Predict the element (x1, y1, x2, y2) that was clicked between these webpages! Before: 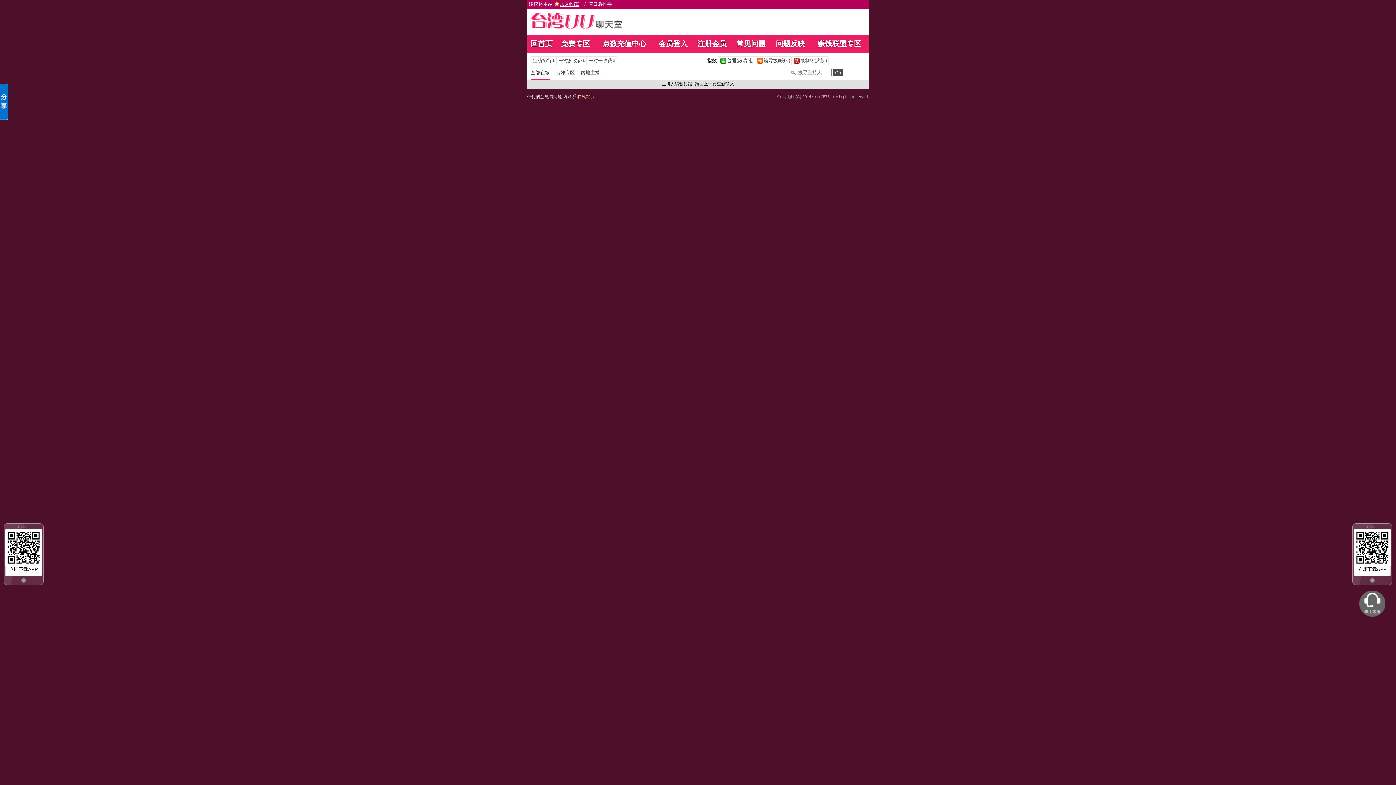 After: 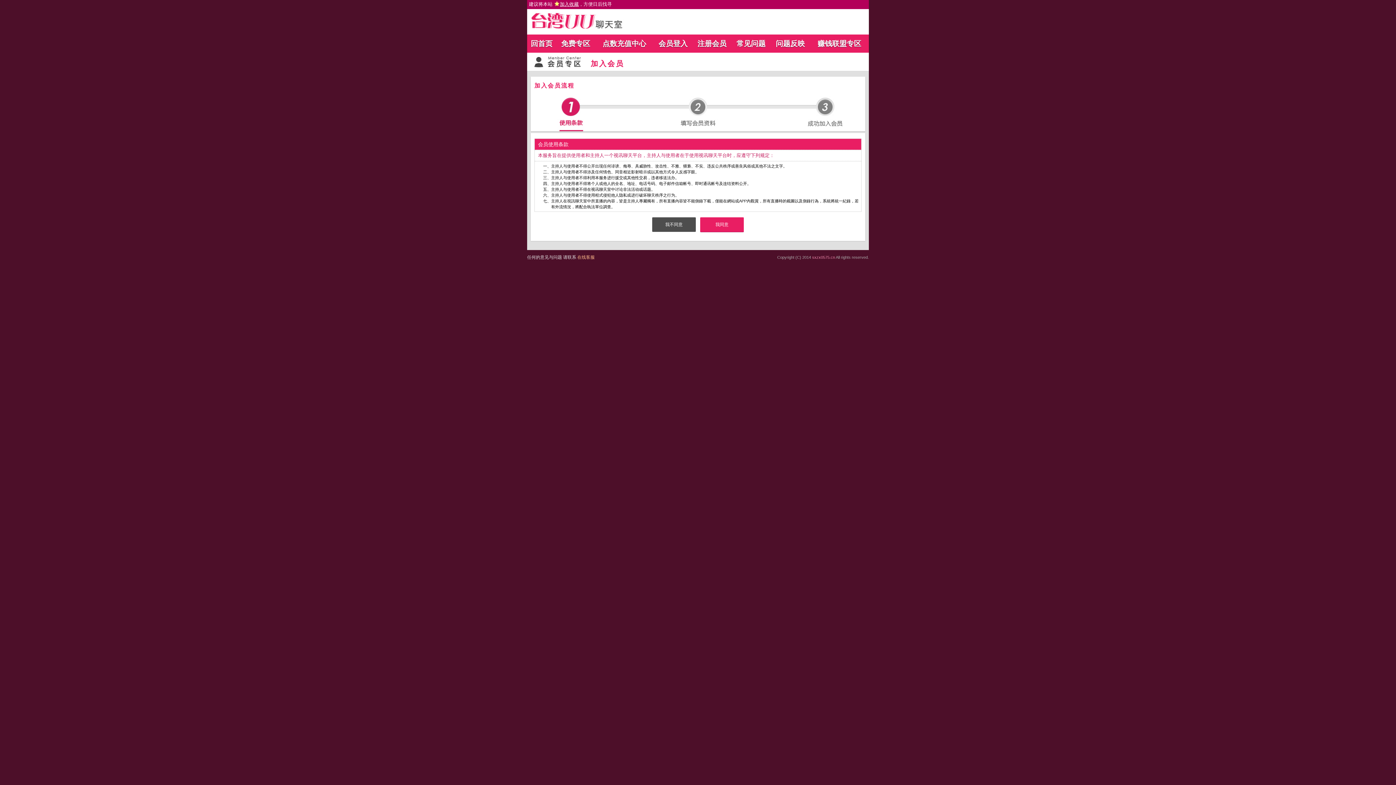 Action: bbox: (697, 39, 726, 47) label: 注册会员